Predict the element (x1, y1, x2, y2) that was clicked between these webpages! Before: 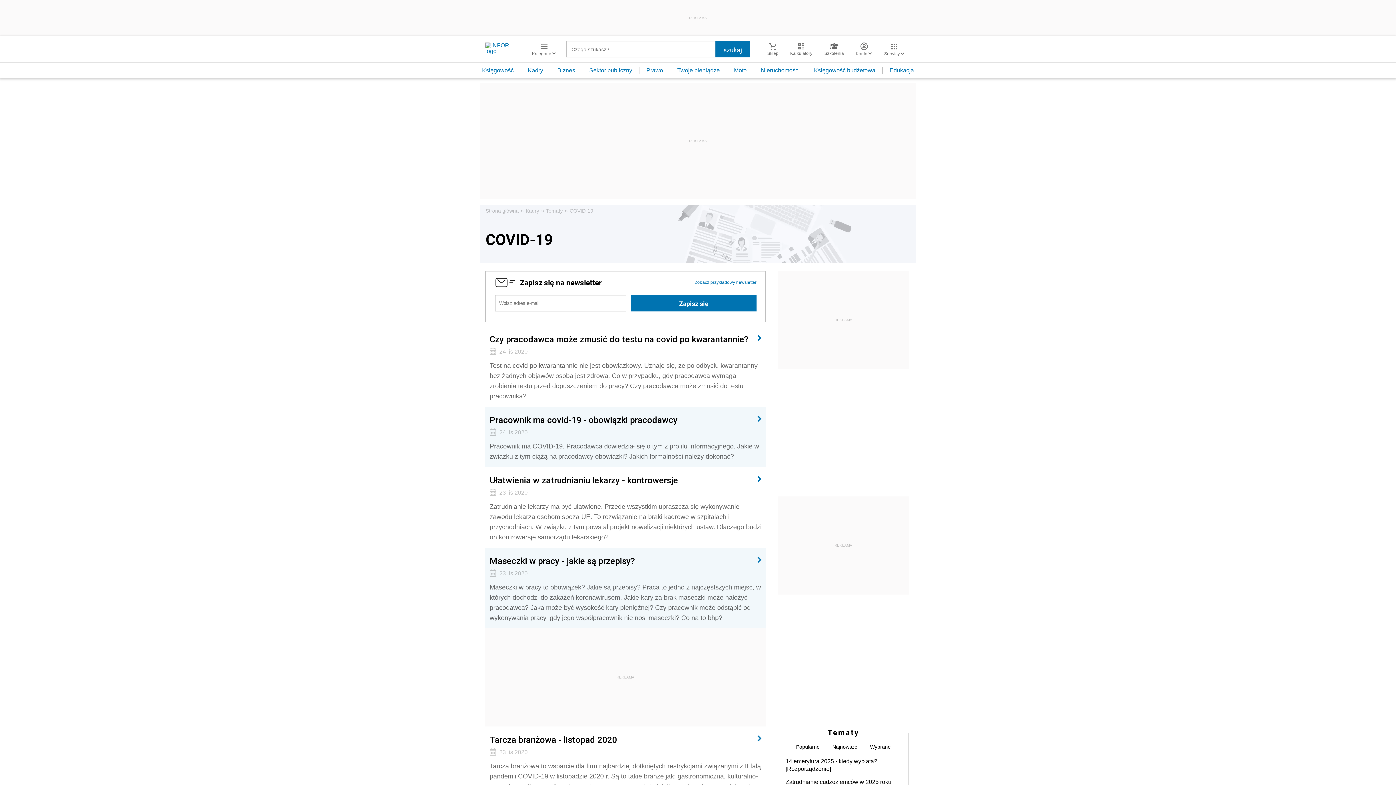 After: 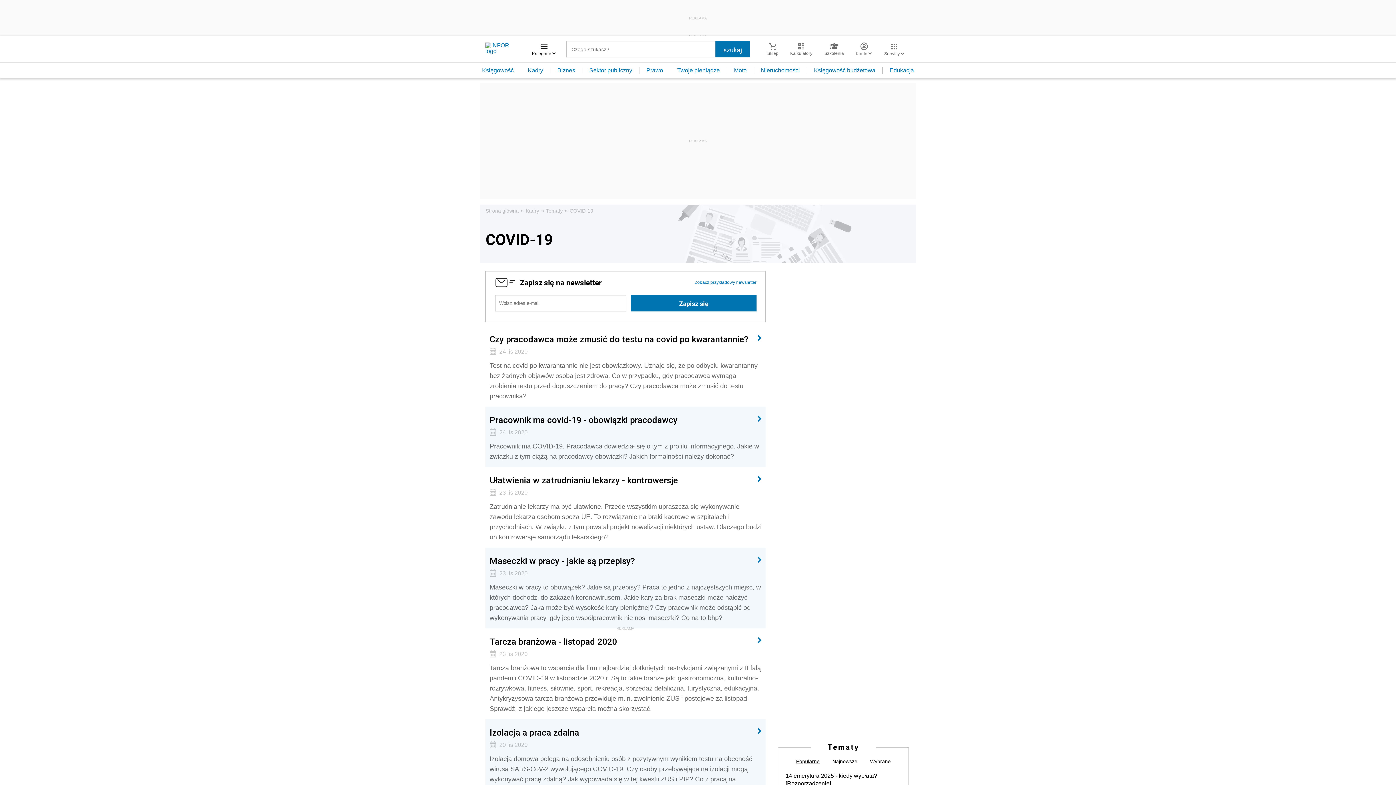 Action: label: Kategorie  bbox: (526, 42, 561, 56)